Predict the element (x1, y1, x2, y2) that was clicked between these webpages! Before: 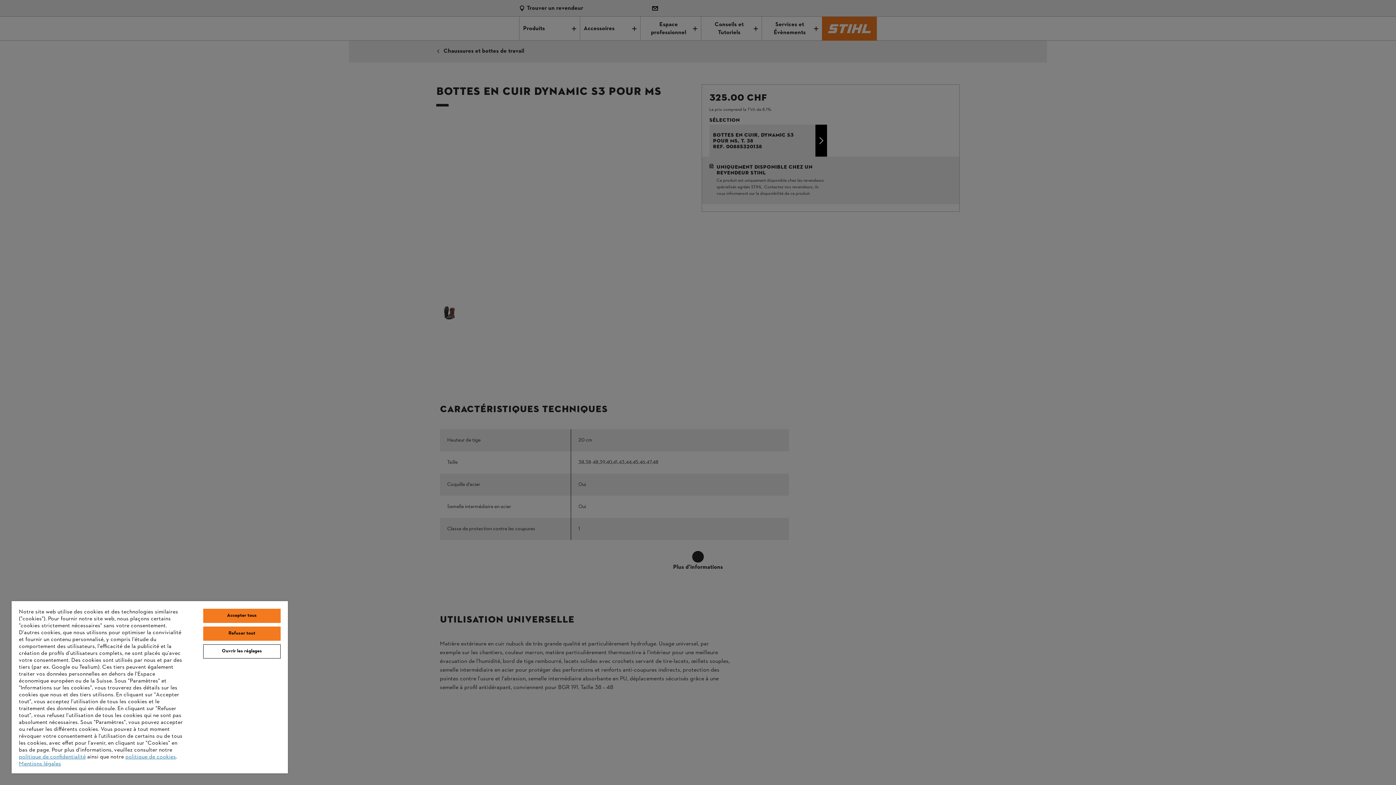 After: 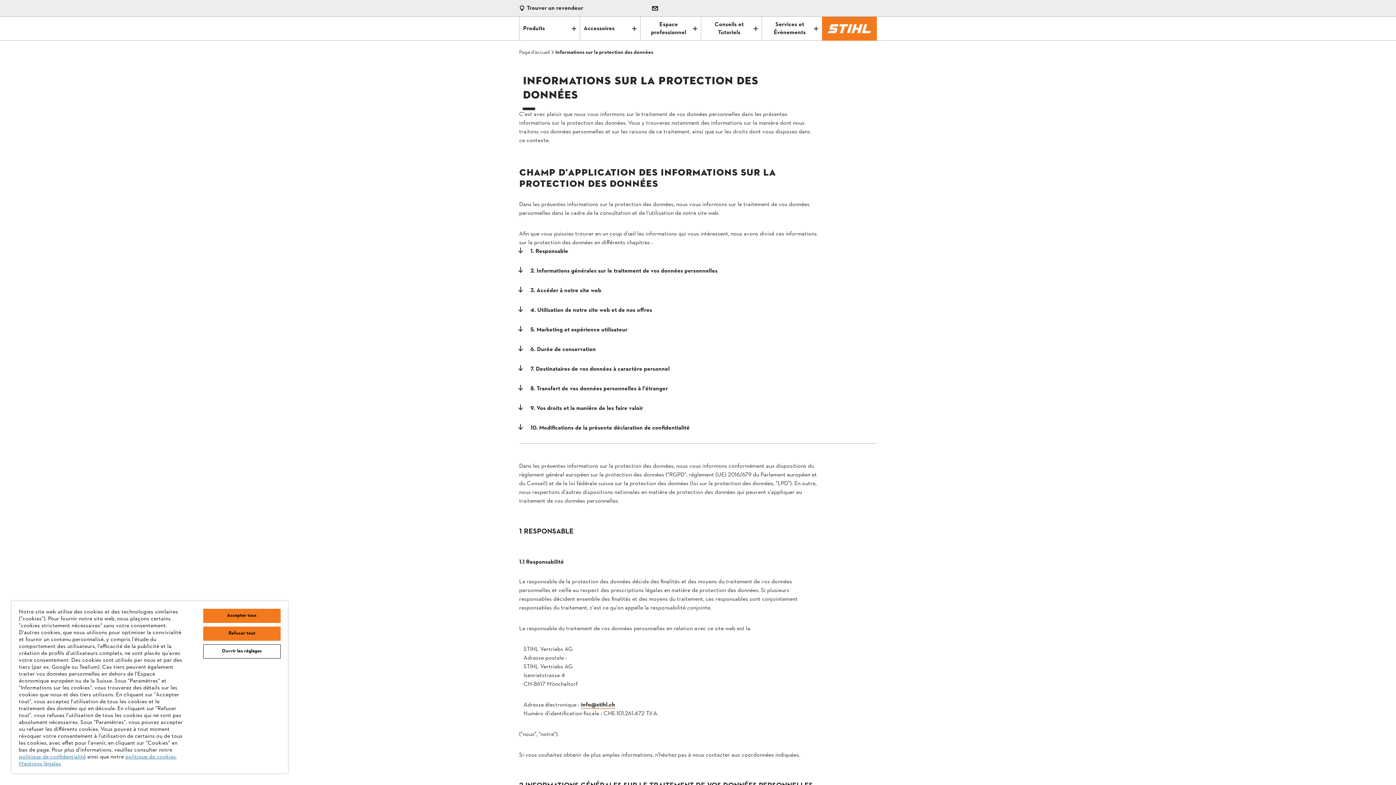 Action: bbox: (18, 753, 85, 761) label: politique de confidentialité